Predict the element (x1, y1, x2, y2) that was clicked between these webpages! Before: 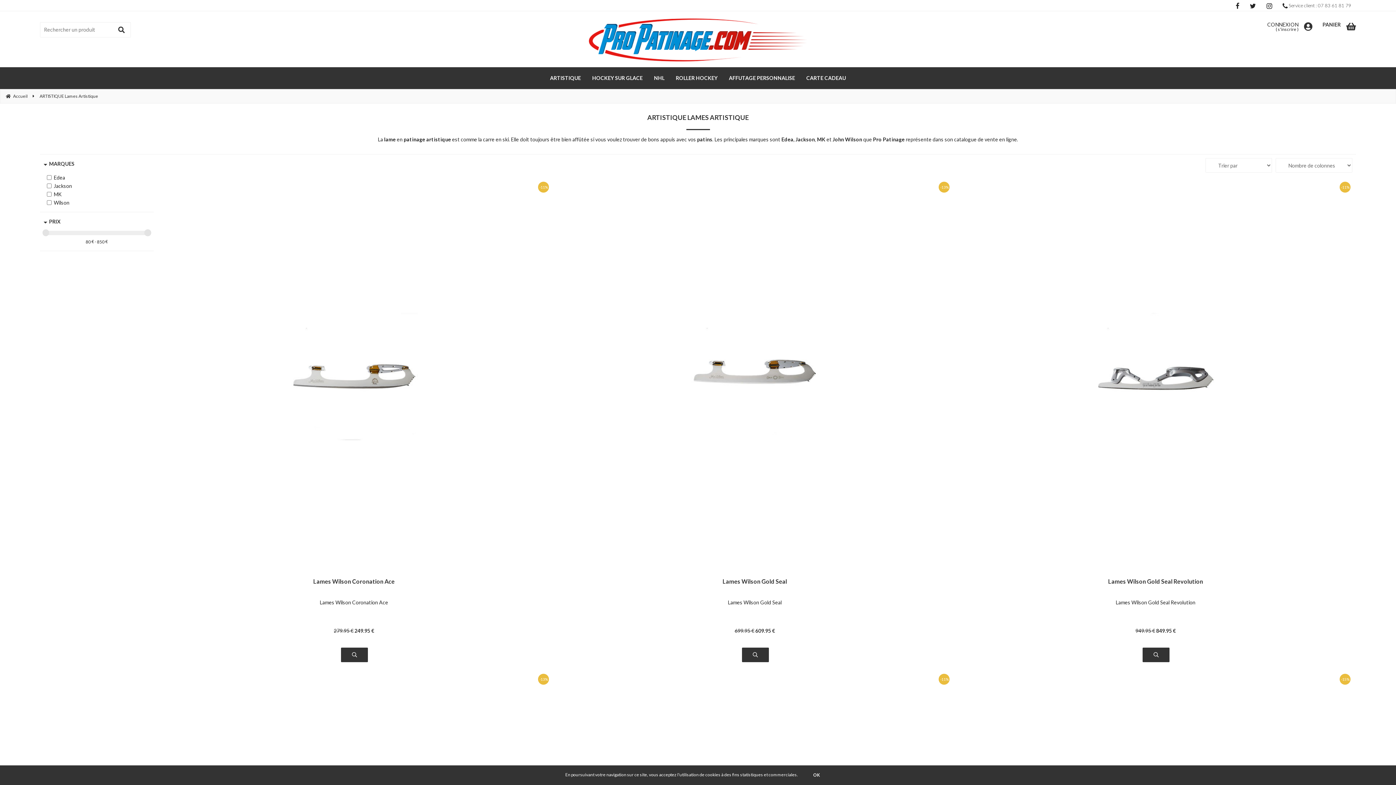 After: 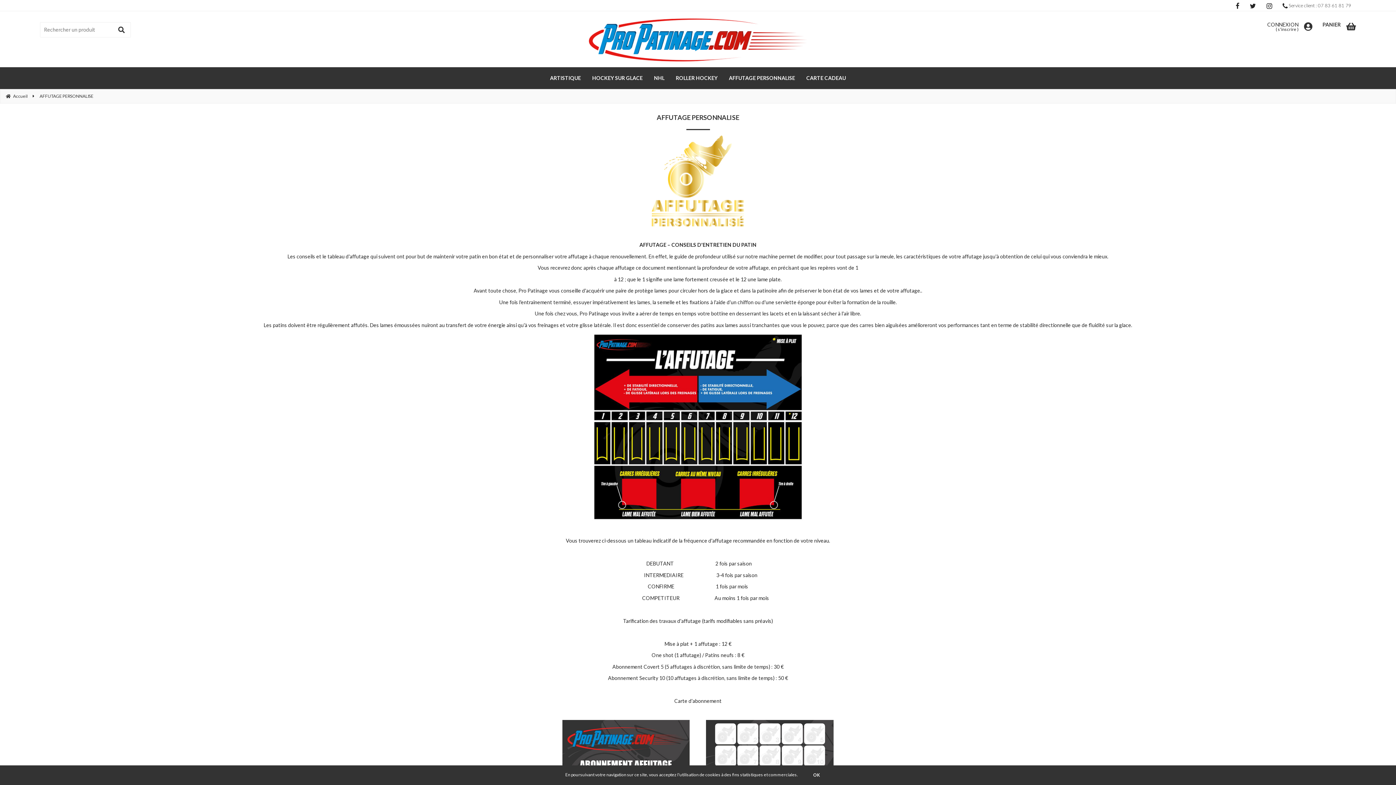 Action: label: AFFUTAGE PERSONNALISE bbox: (724, 67, 800, 89)